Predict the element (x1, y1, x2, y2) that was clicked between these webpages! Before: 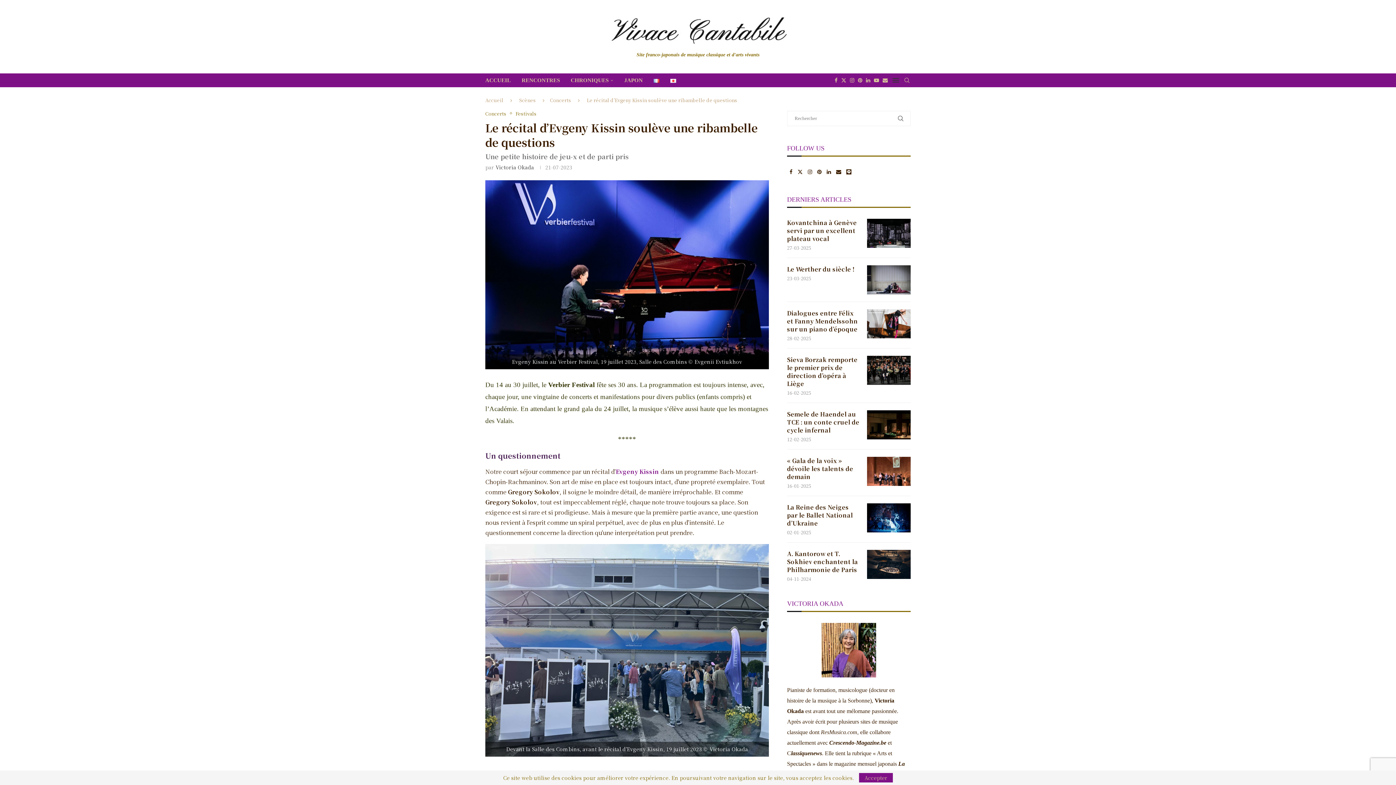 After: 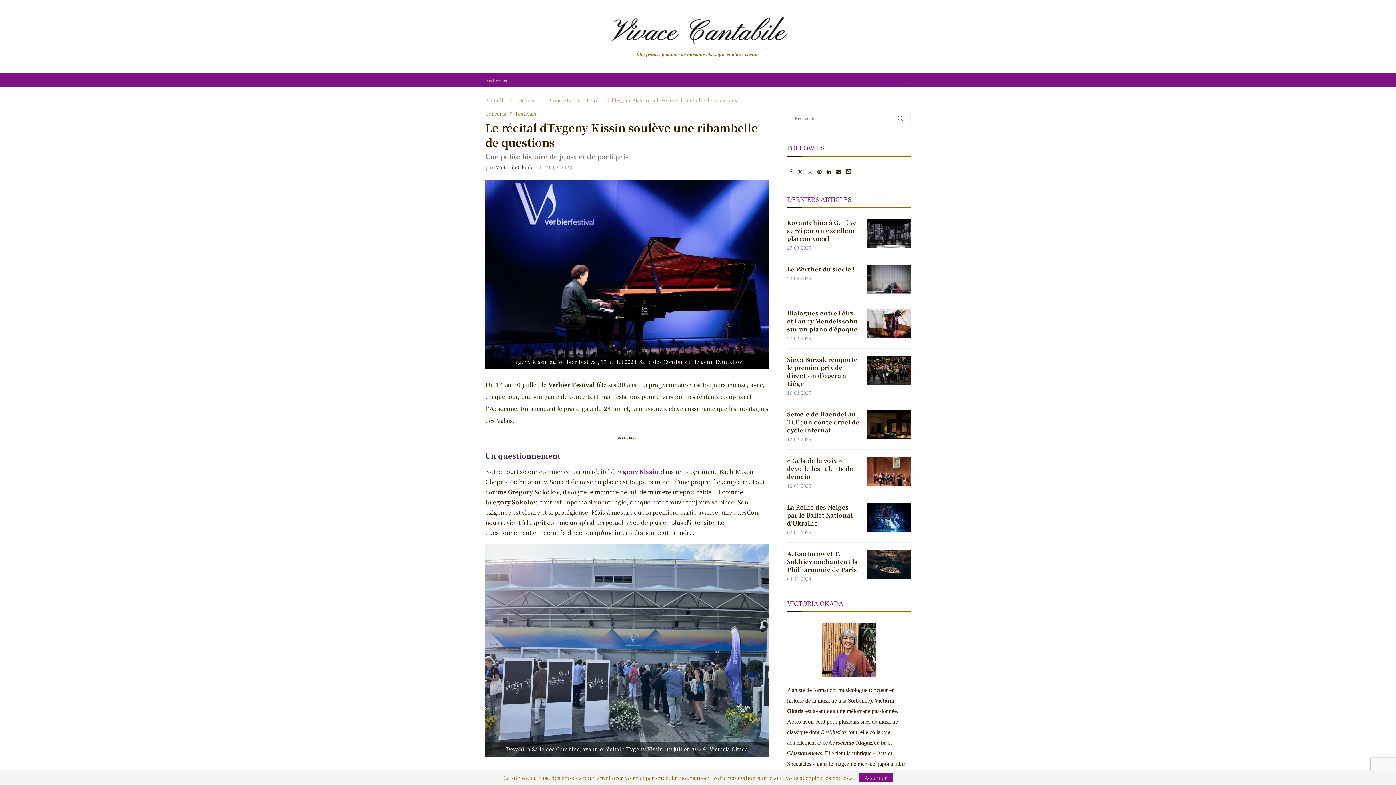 Action: label: Search bbox: (903, 73, 910, 87)